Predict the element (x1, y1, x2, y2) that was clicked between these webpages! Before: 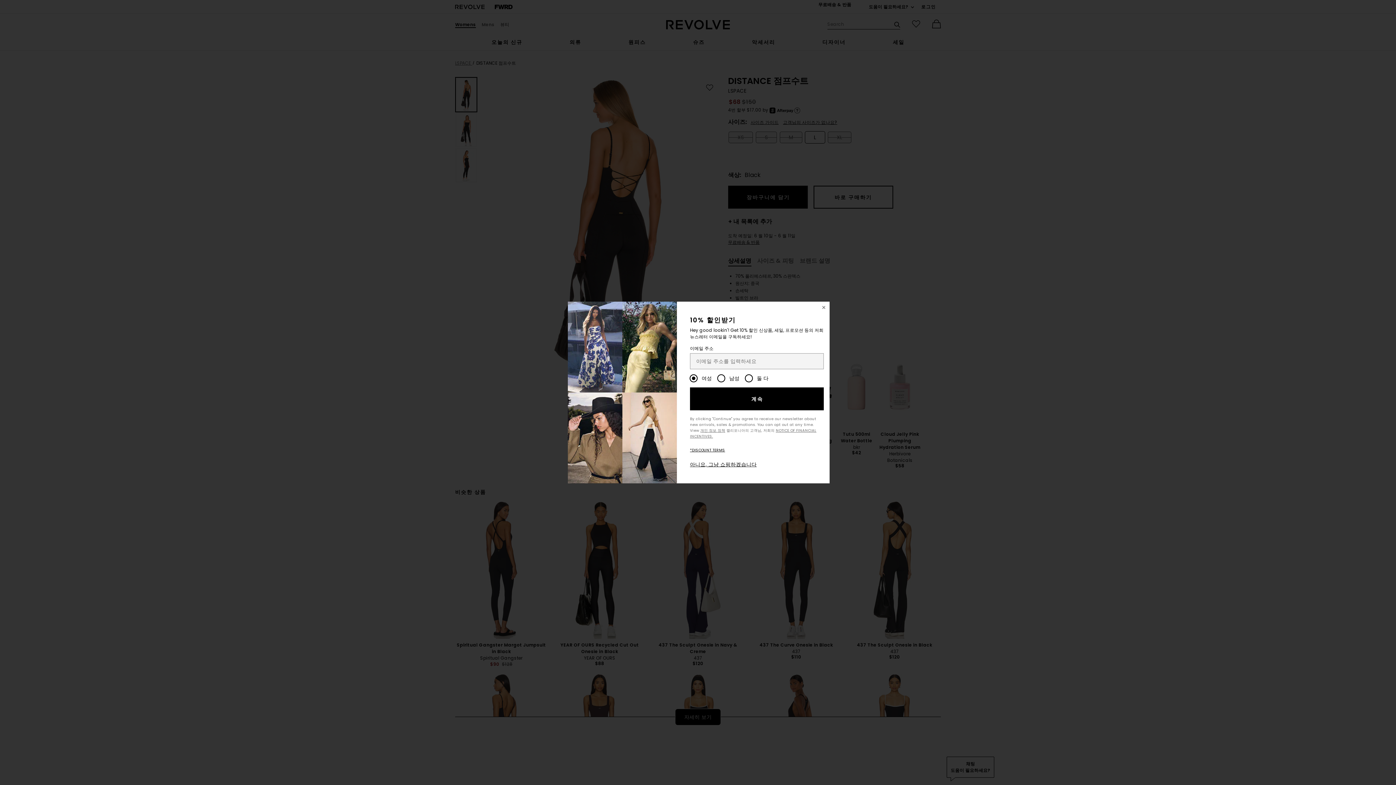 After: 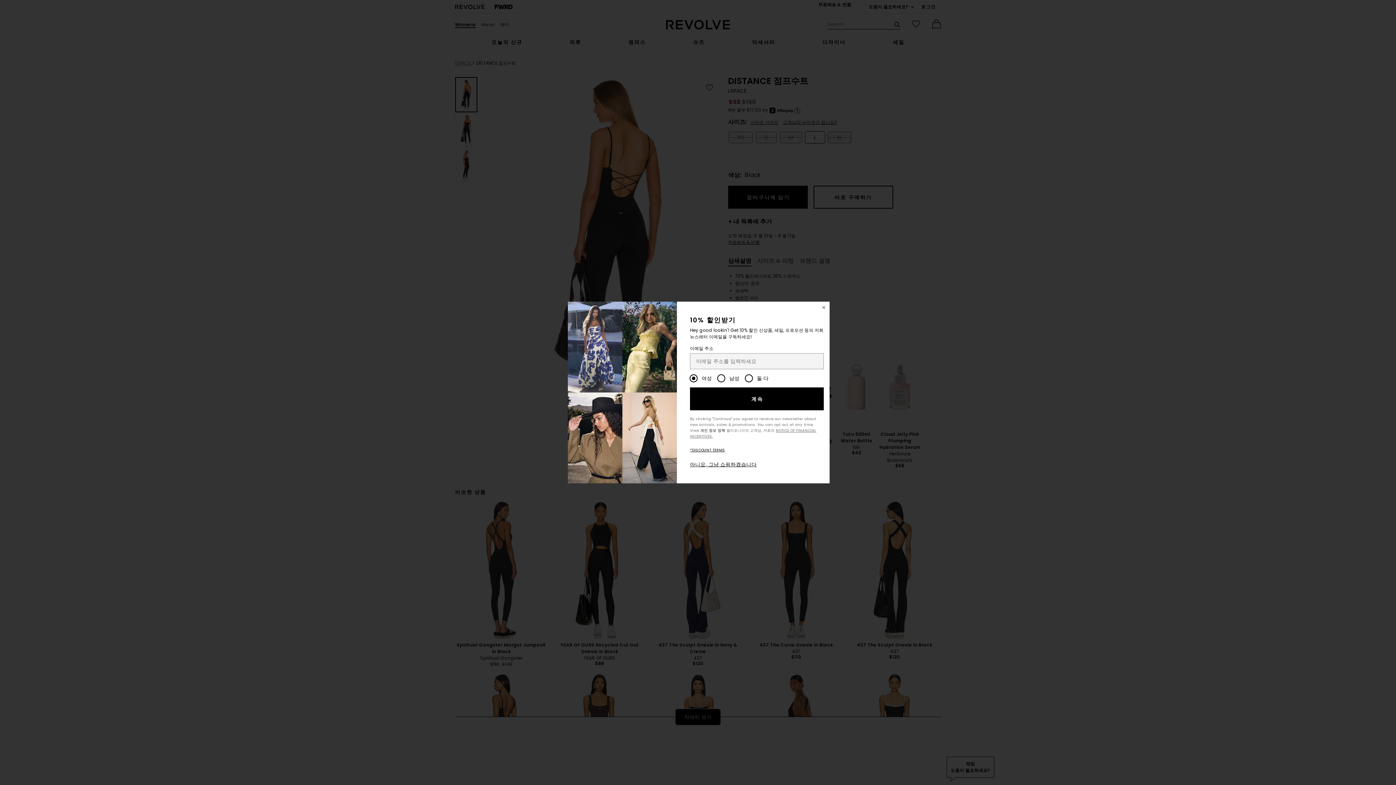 Action: bbox: (700, 428, 725, 433) label: 개인 정보 정책